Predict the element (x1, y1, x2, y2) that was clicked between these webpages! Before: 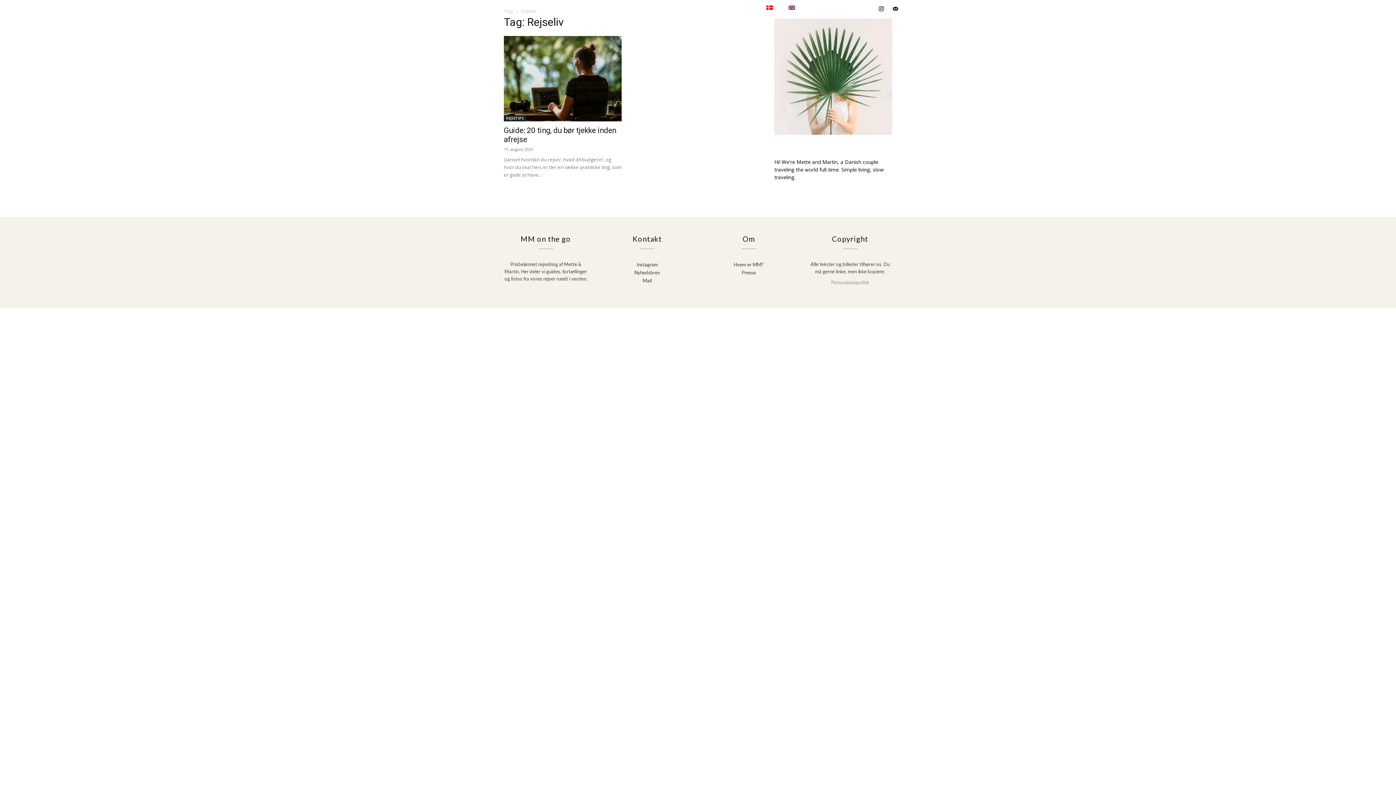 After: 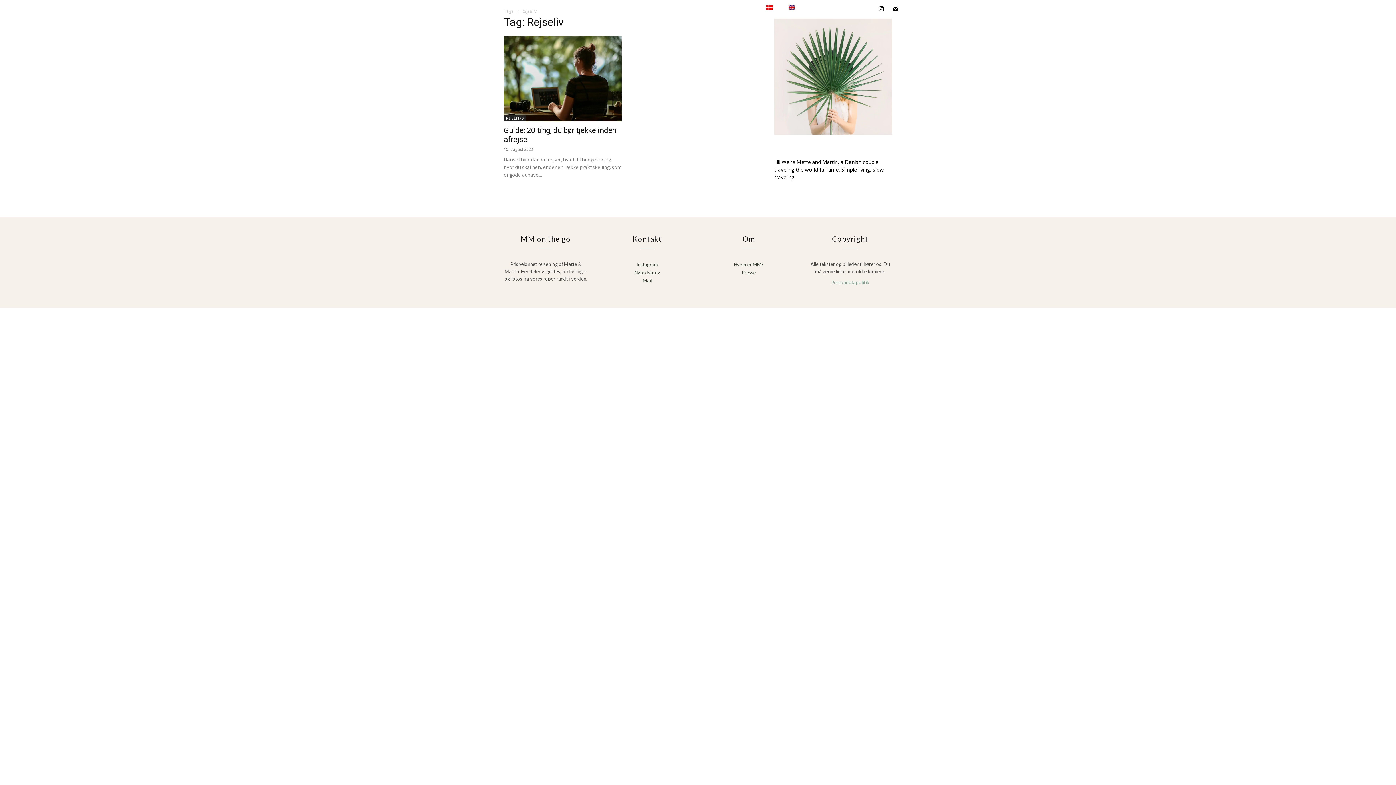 Action: bbox: (759, 1, 778, 13)